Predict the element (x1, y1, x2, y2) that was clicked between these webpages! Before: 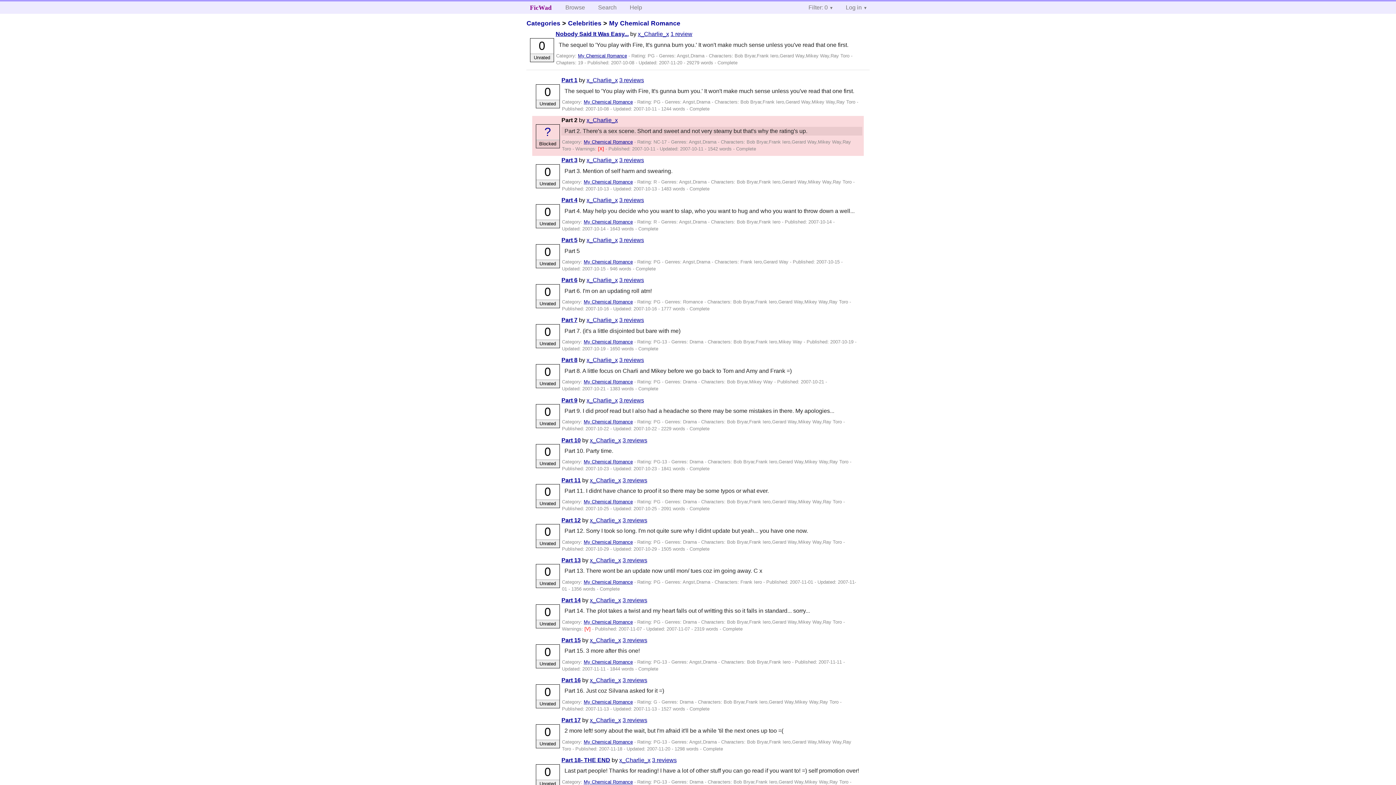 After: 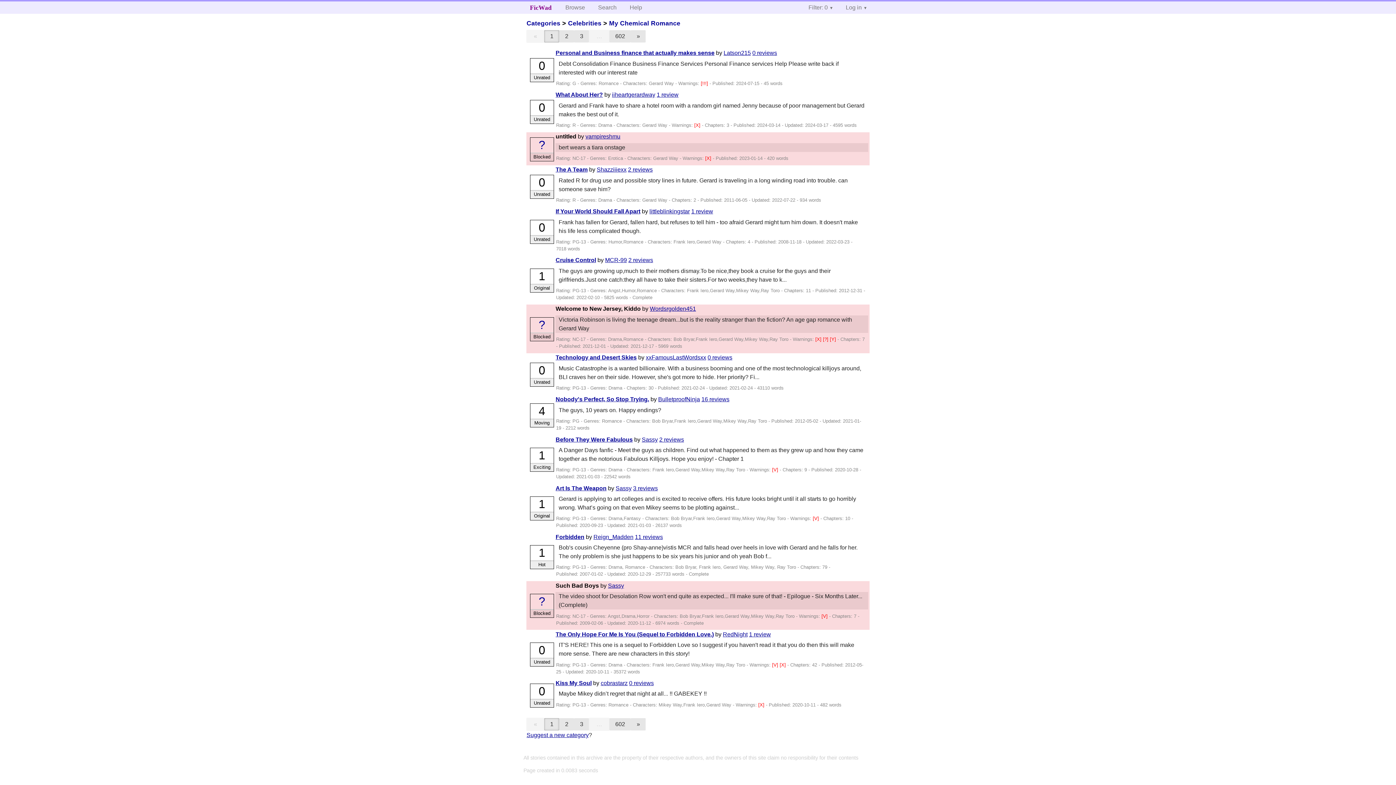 Action: label: My Chemical Romance bbox: (583, 179, 632, 184)